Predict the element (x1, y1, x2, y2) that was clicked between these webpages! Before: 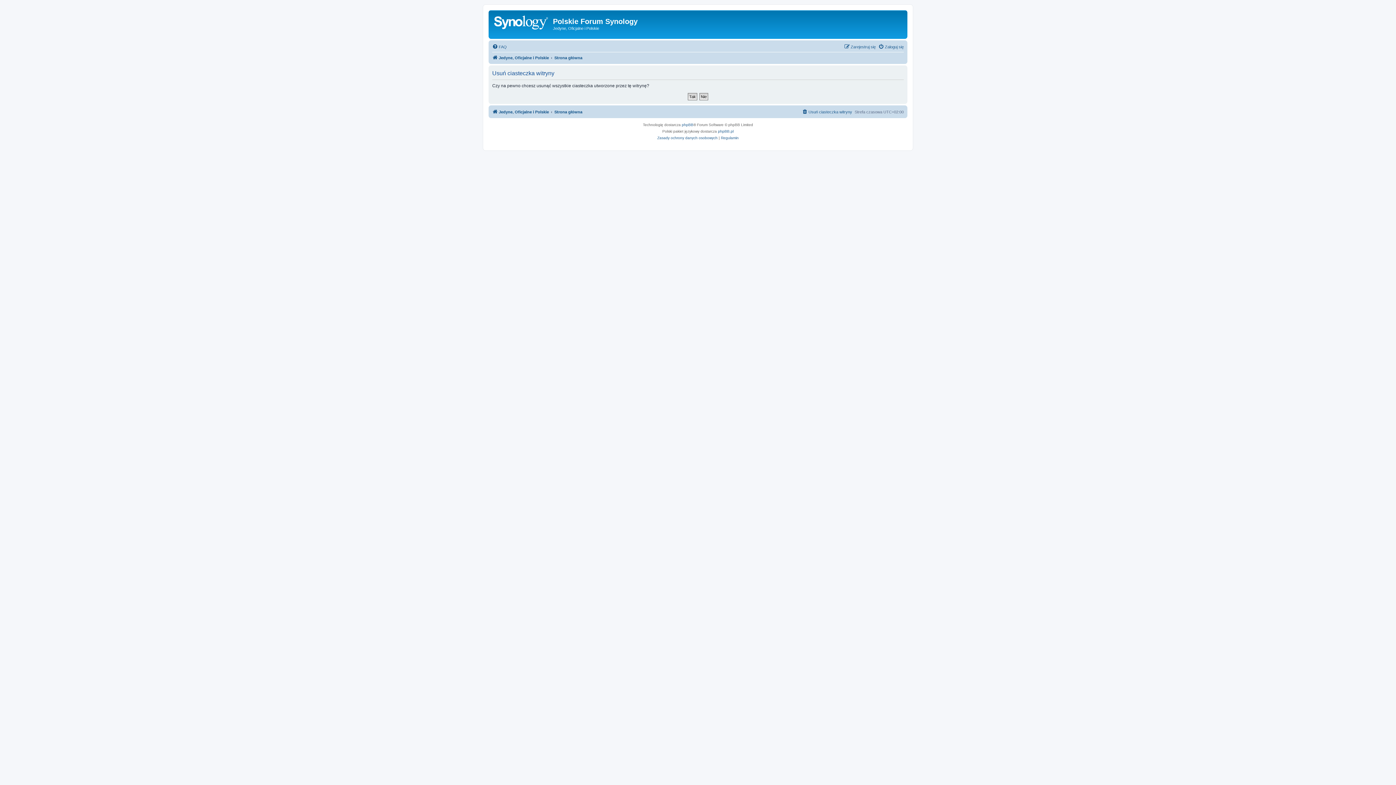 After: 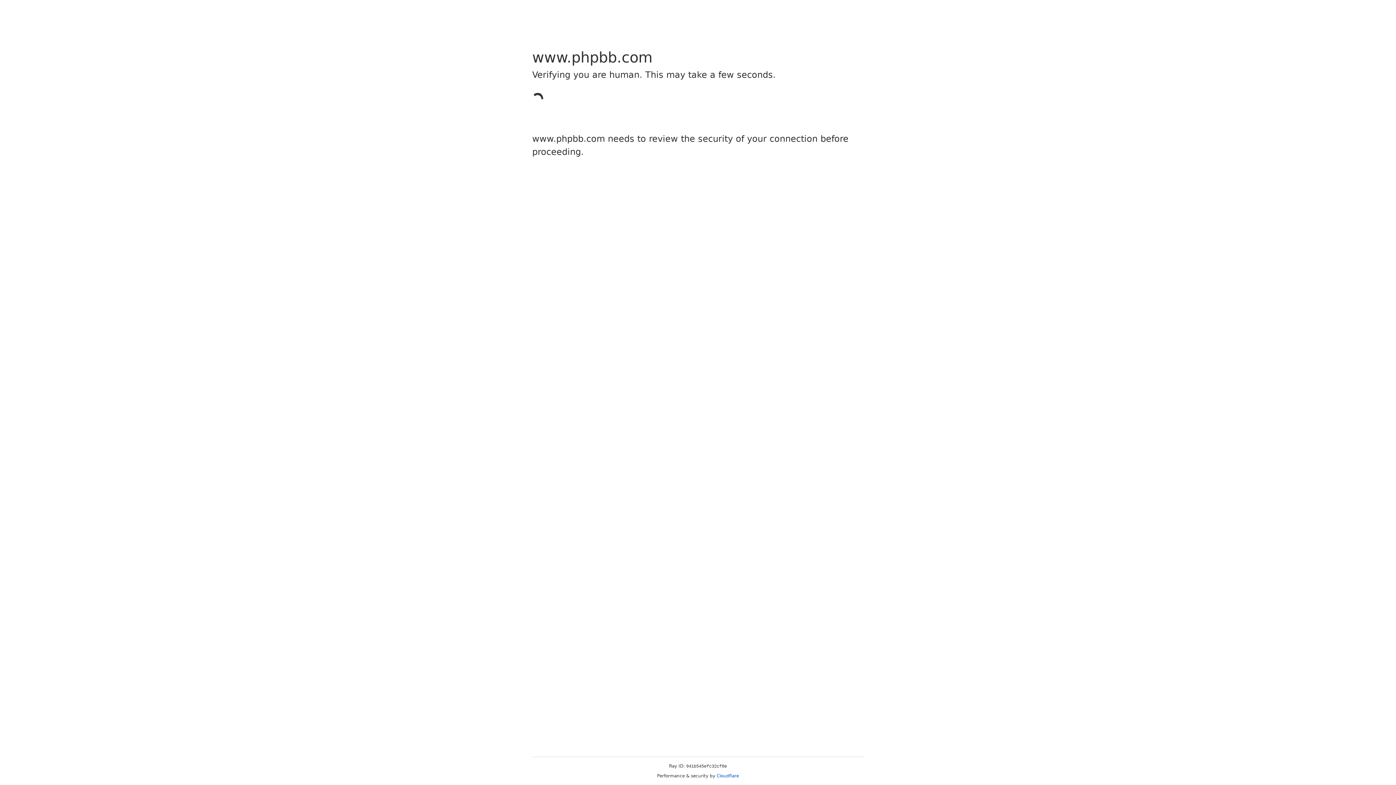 Action: label: phpBB bbox: (682, 121, 693, 128)